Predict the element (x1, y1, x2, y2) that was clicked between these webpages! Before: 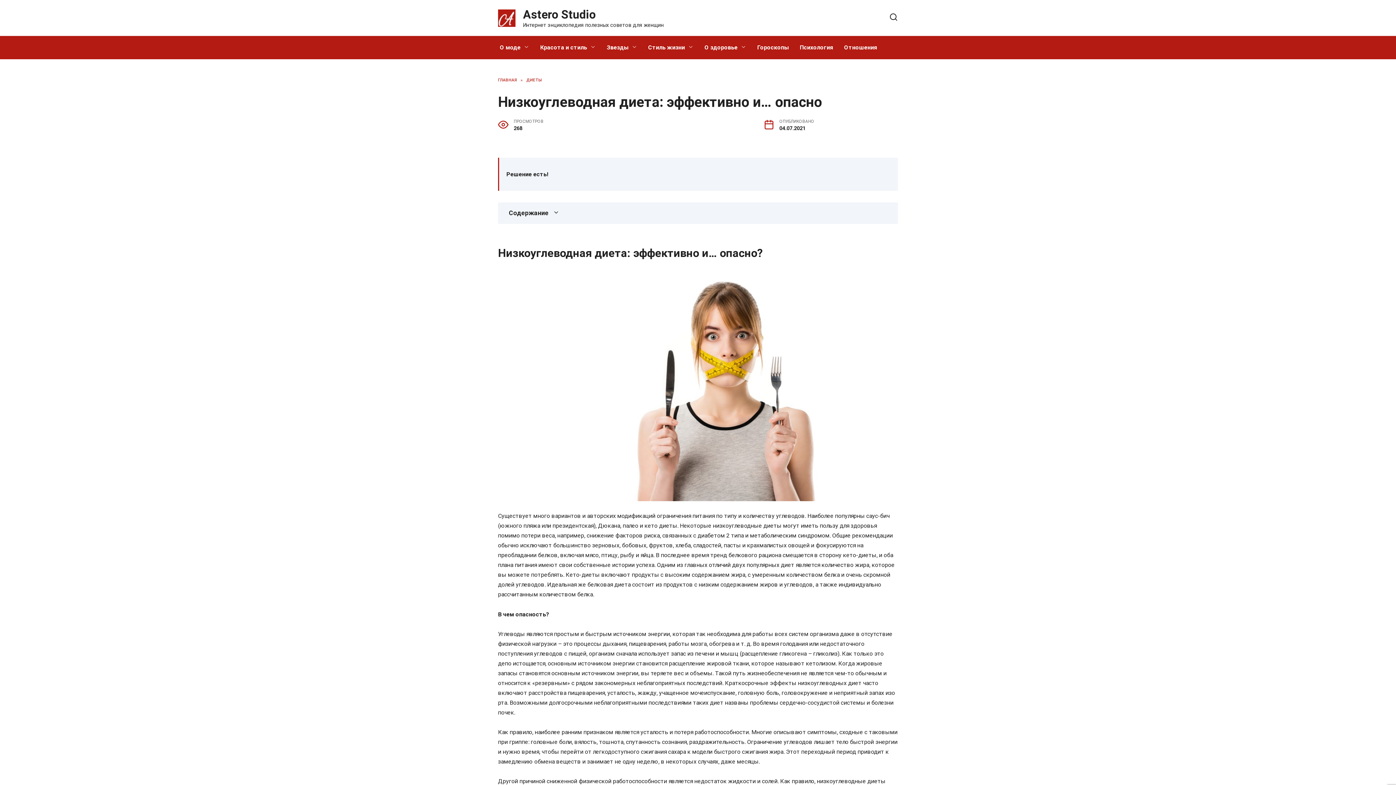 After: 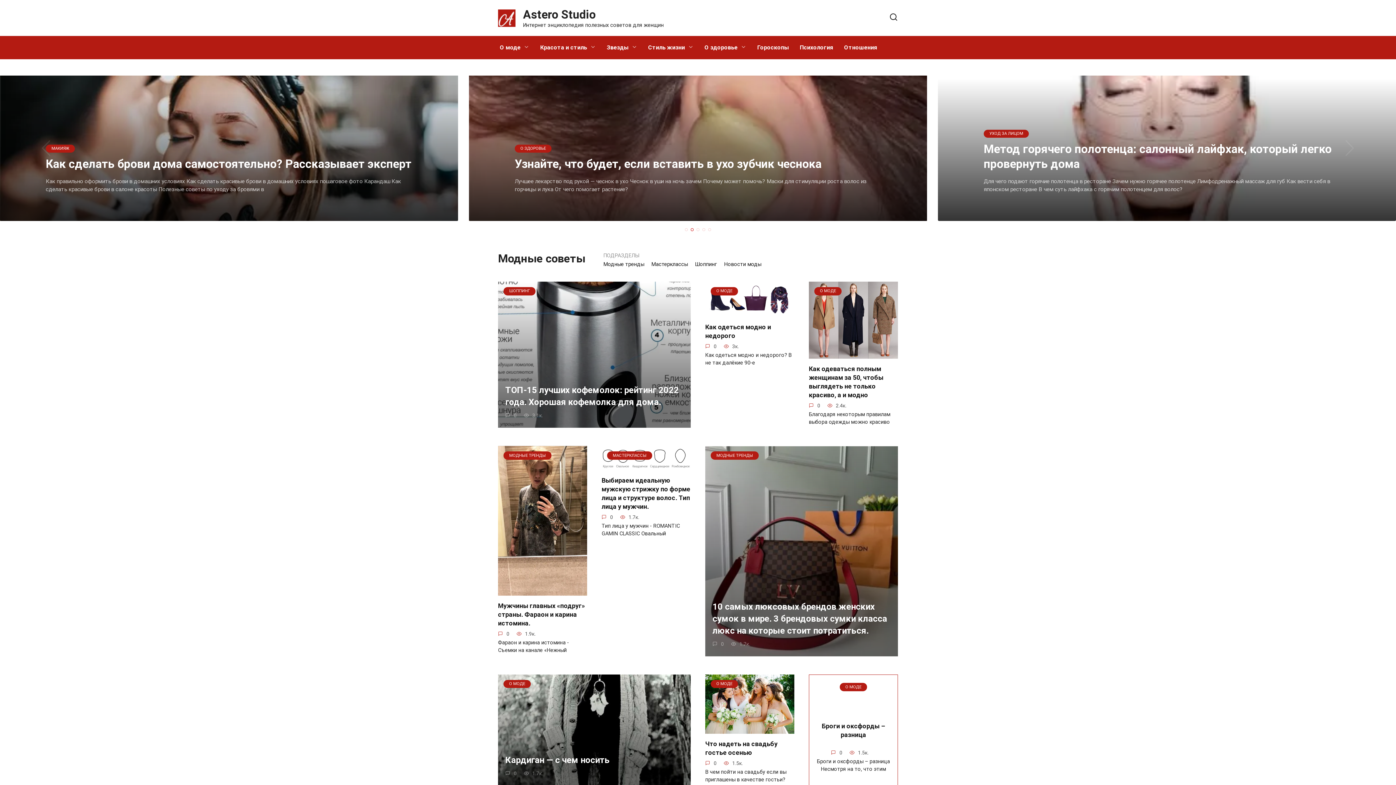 Action: label: ГЛАВНАЯ bbox: (498, 77, 517, 82)